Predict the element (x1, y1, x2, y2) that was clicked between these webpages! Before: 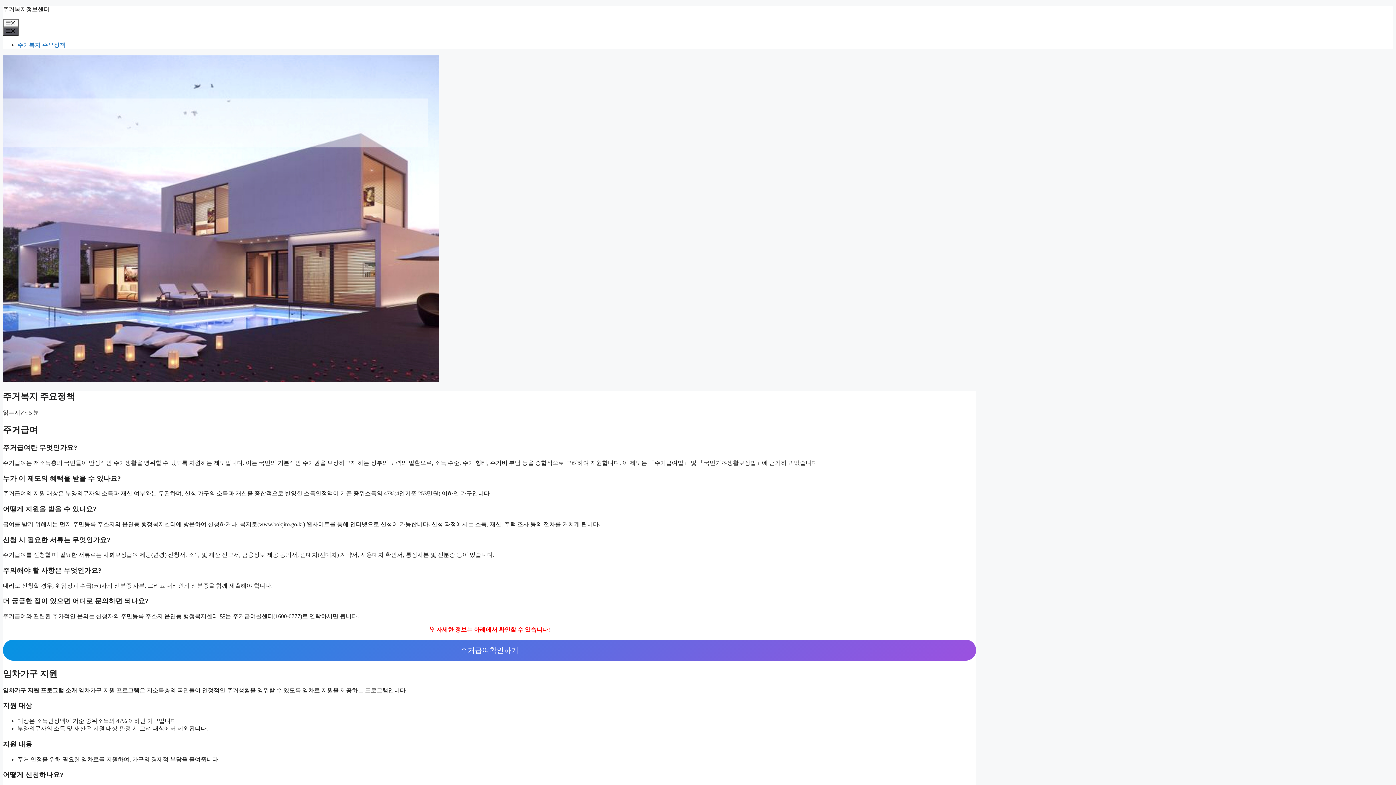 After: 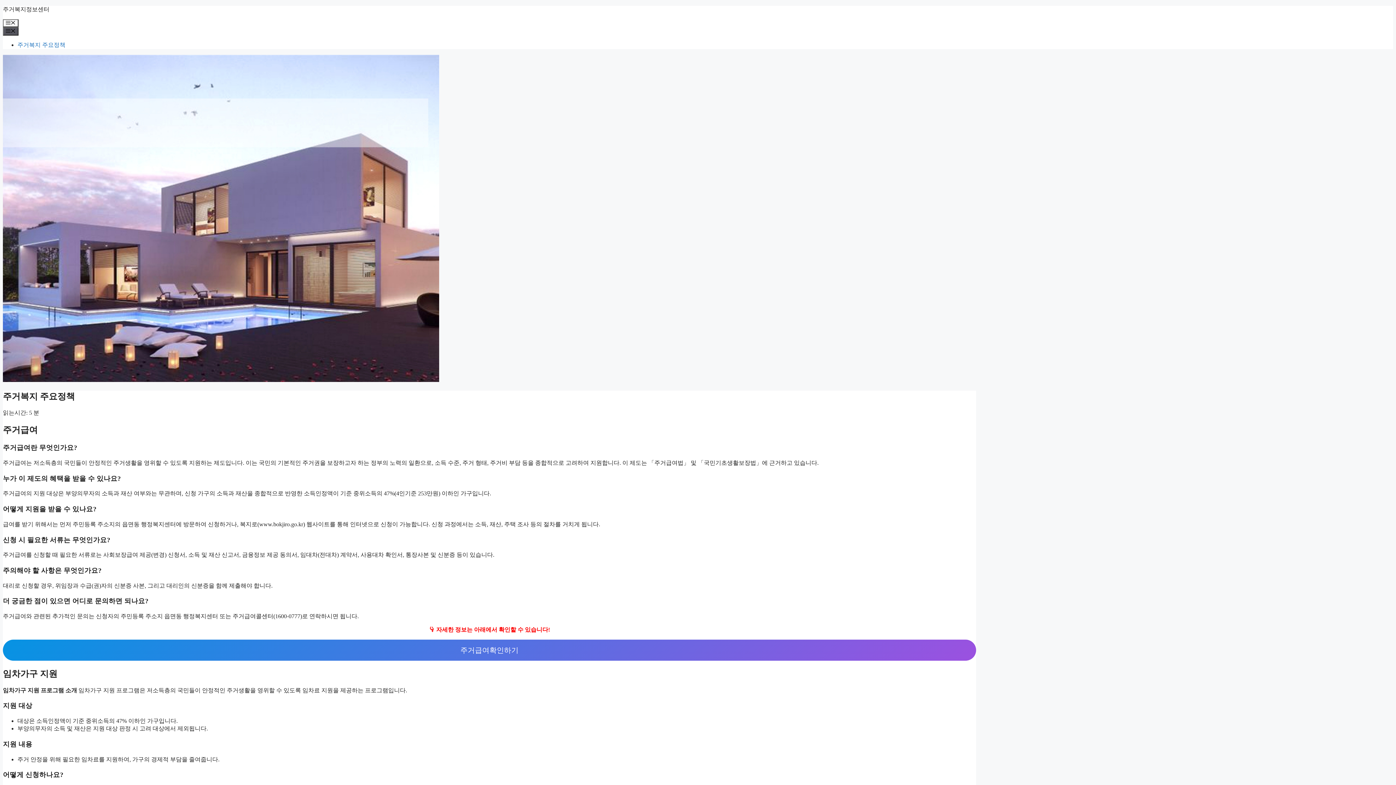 Action: bbox: (17, 41, 65, 47) label: 주거복지 주요정책